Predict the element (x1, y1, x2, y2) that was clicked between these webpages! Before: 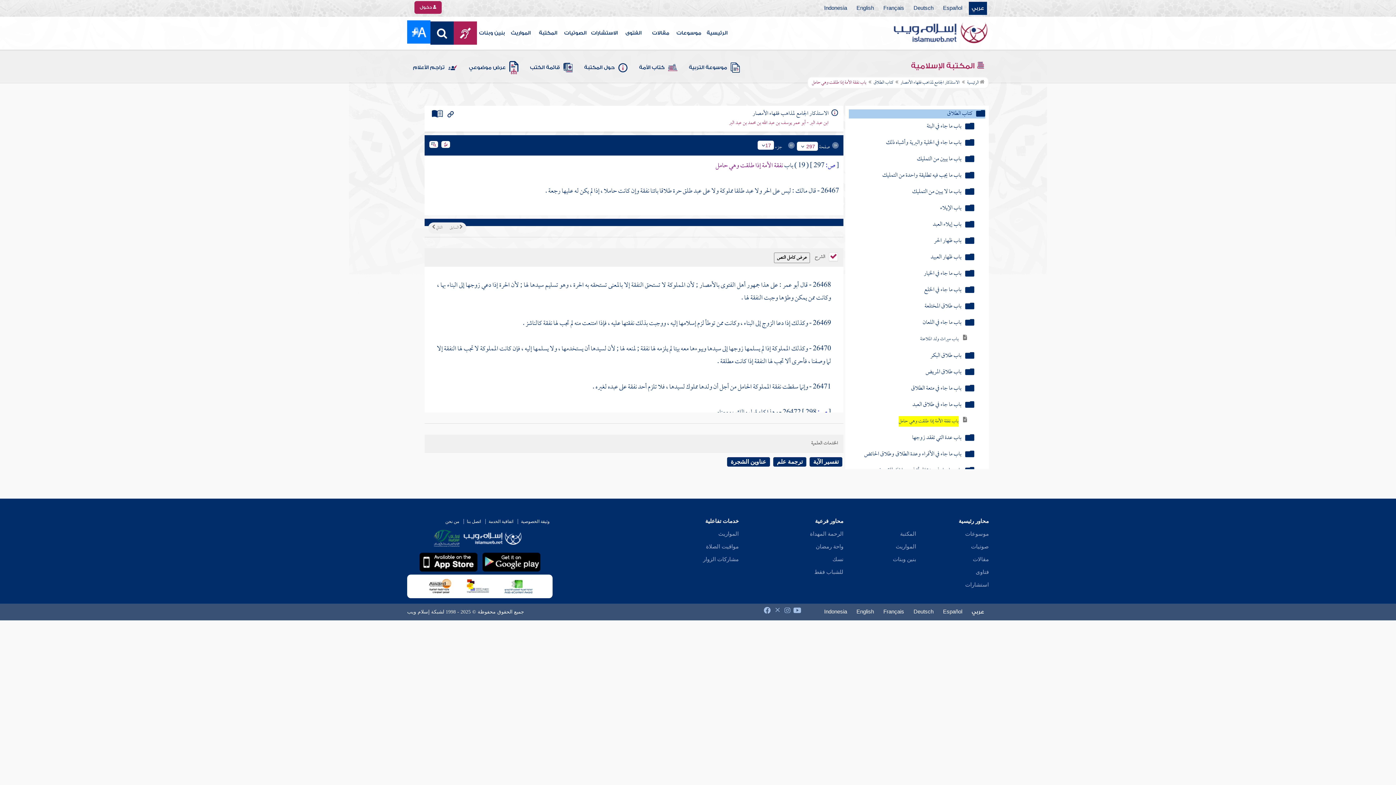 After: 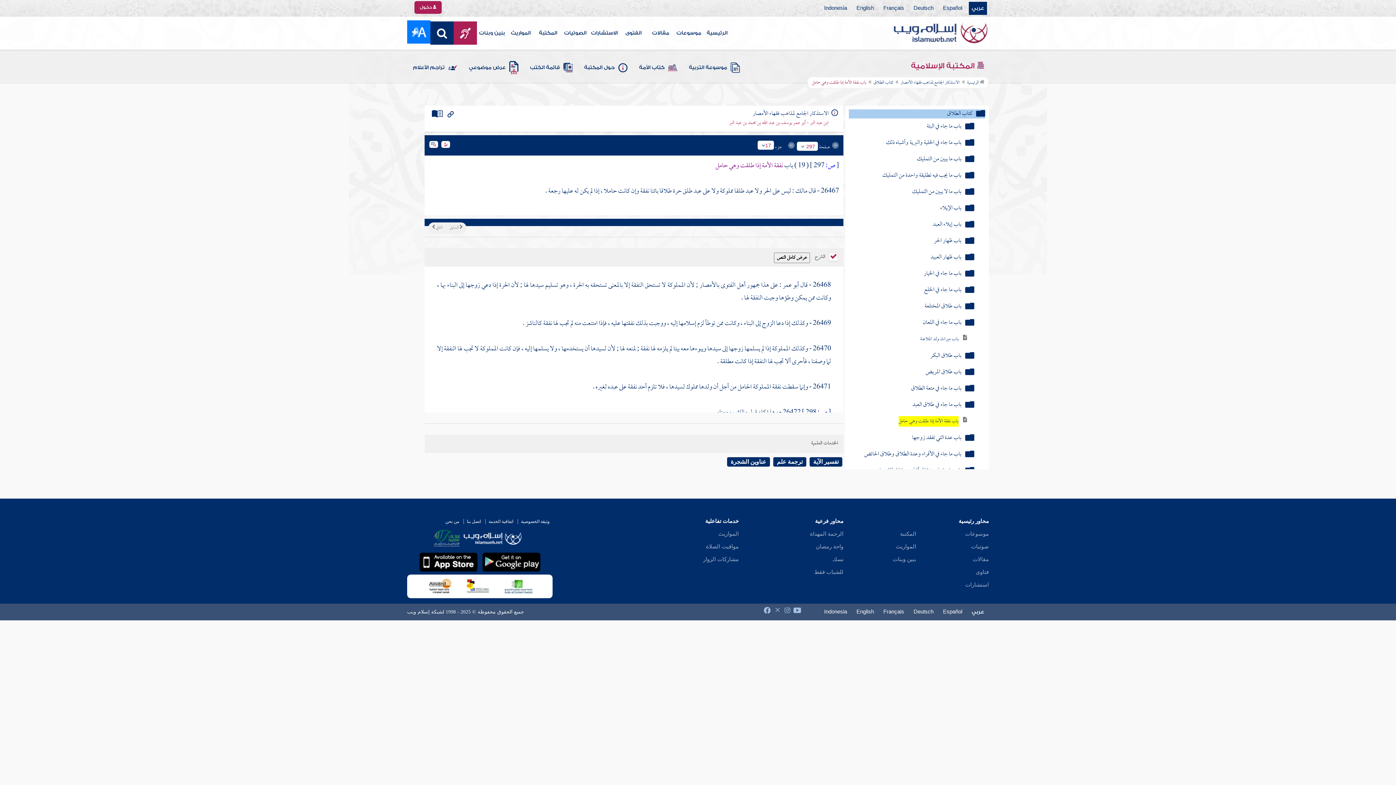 Action: bbox: (898, 428, 958, 439) label: باب نفقة الأمة إذا طلقت وهي حامل